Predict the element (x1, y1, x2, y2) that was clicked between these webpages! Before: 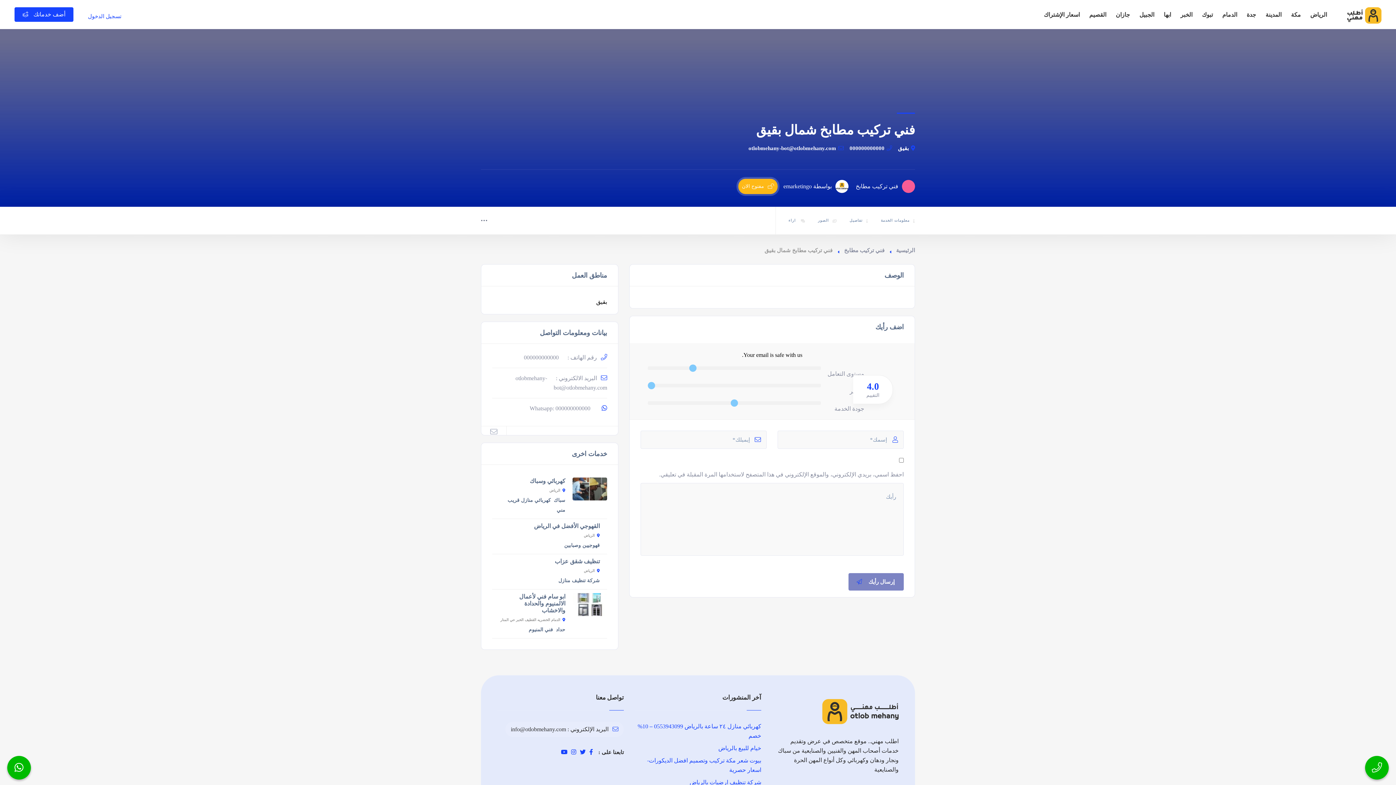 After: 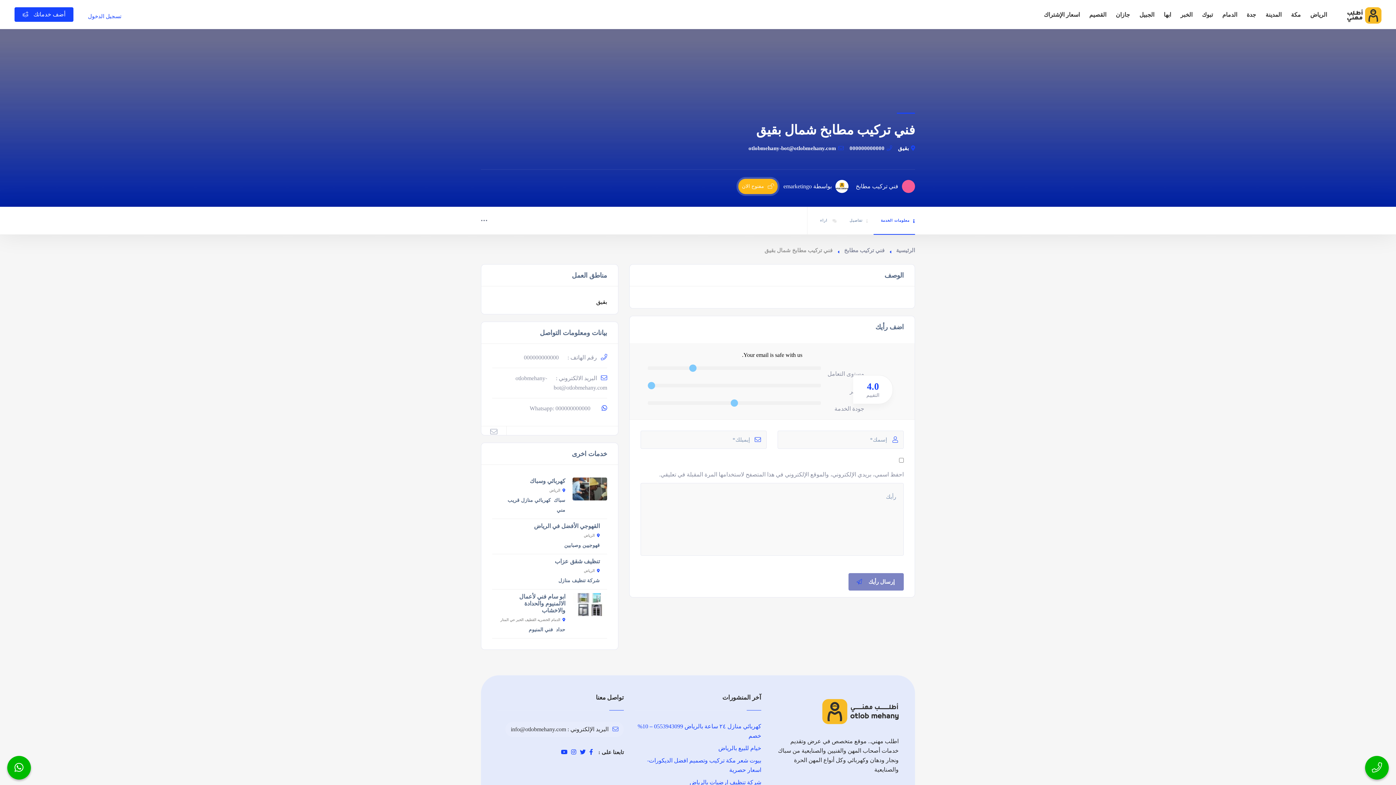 Action: bbox: (561, 749, 567, 755)